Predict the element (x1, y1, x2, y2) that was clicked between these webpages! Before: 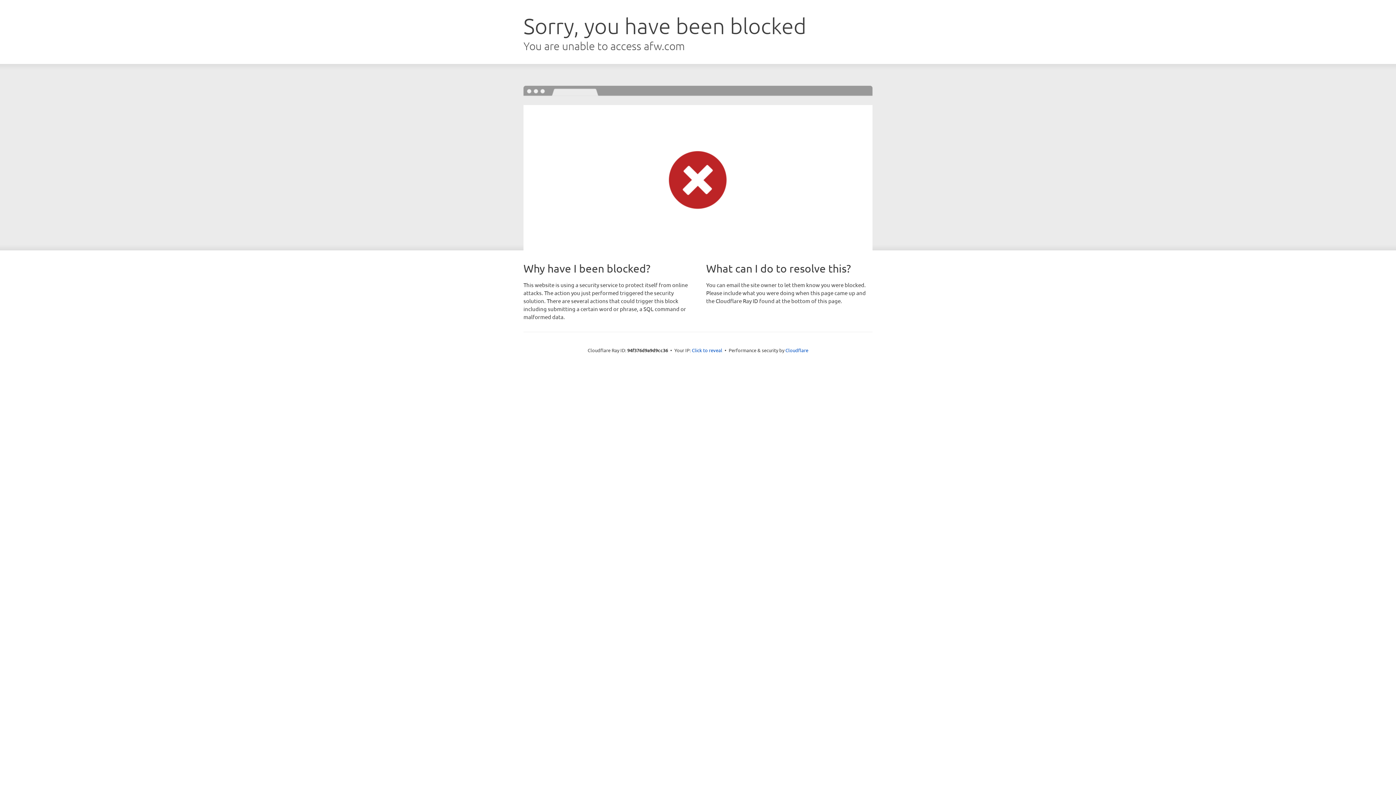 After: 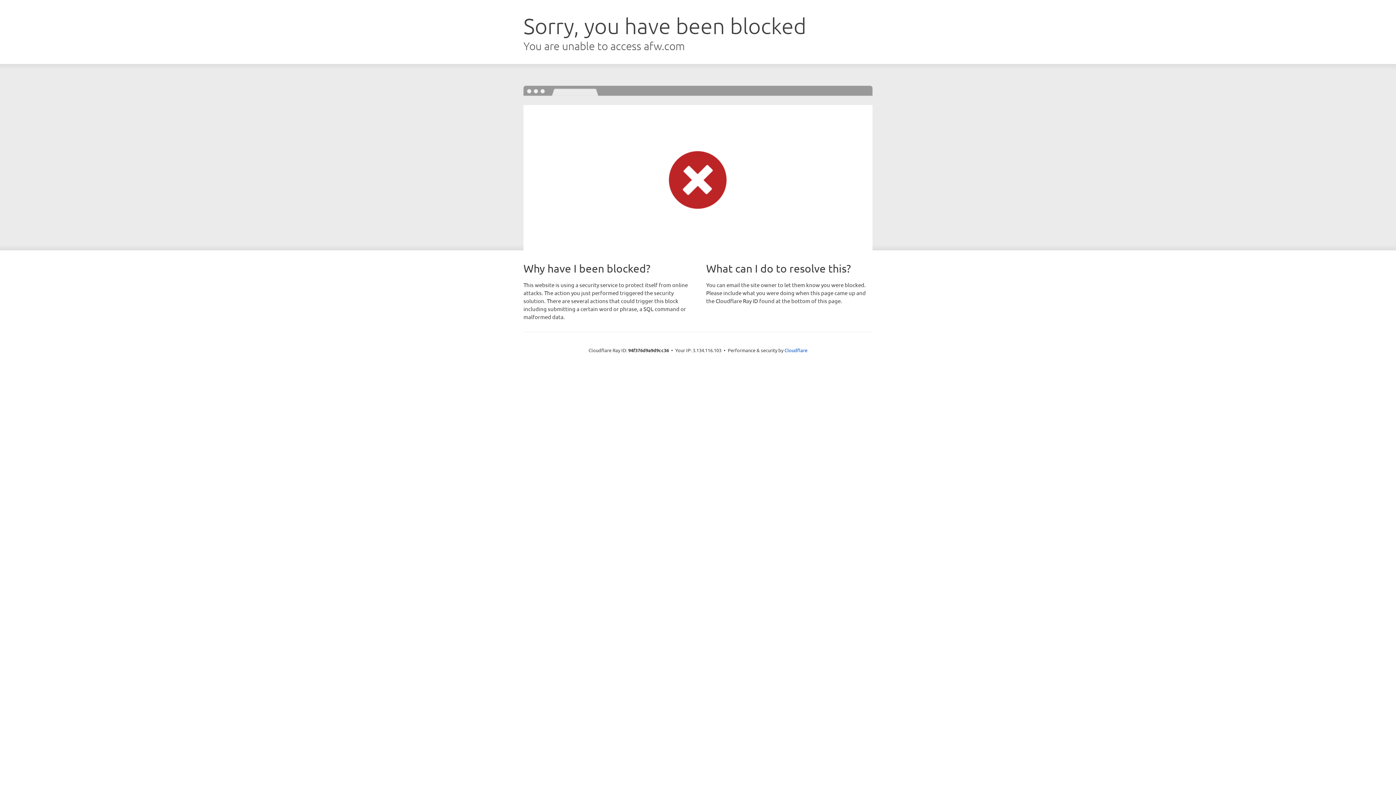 Action: bbox: (692, 346, 722, 353) label: Click to reveal